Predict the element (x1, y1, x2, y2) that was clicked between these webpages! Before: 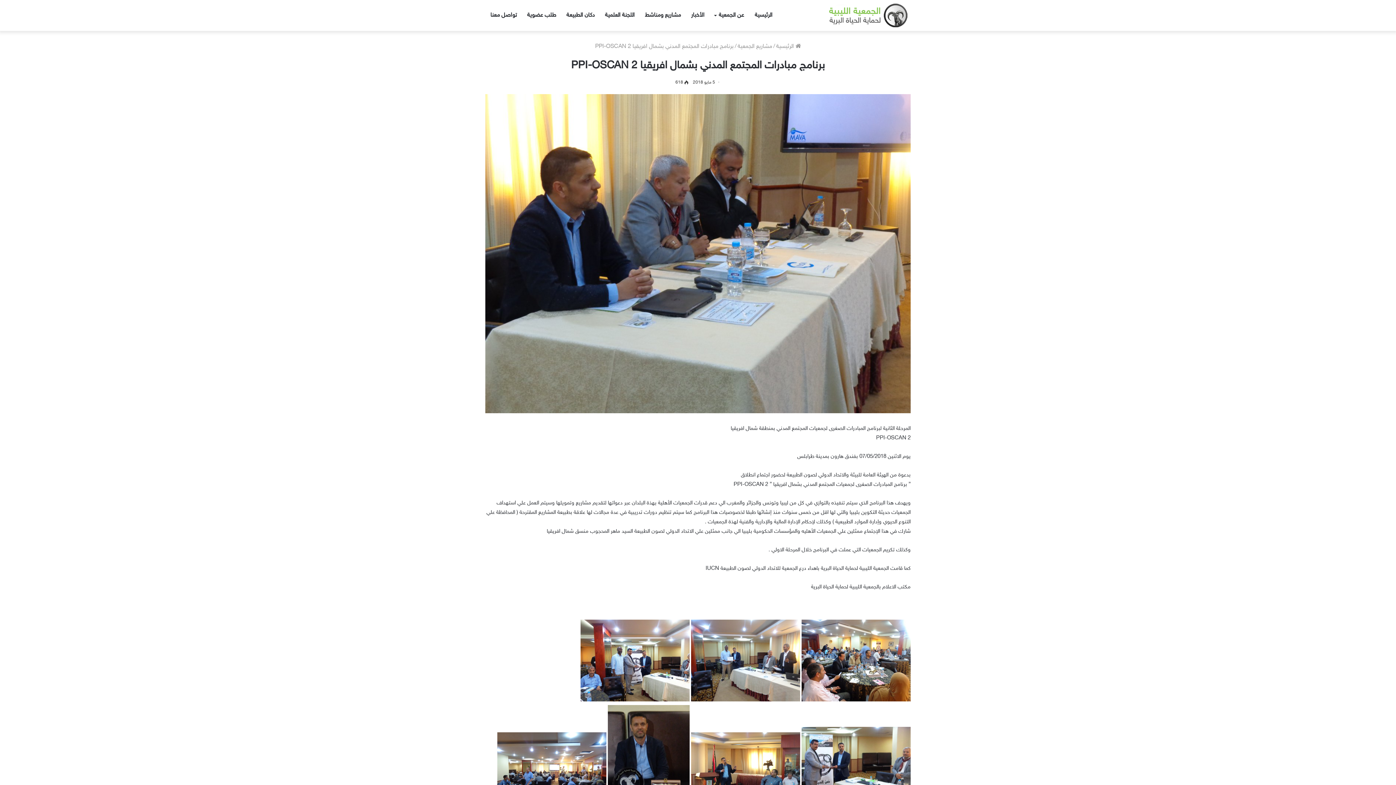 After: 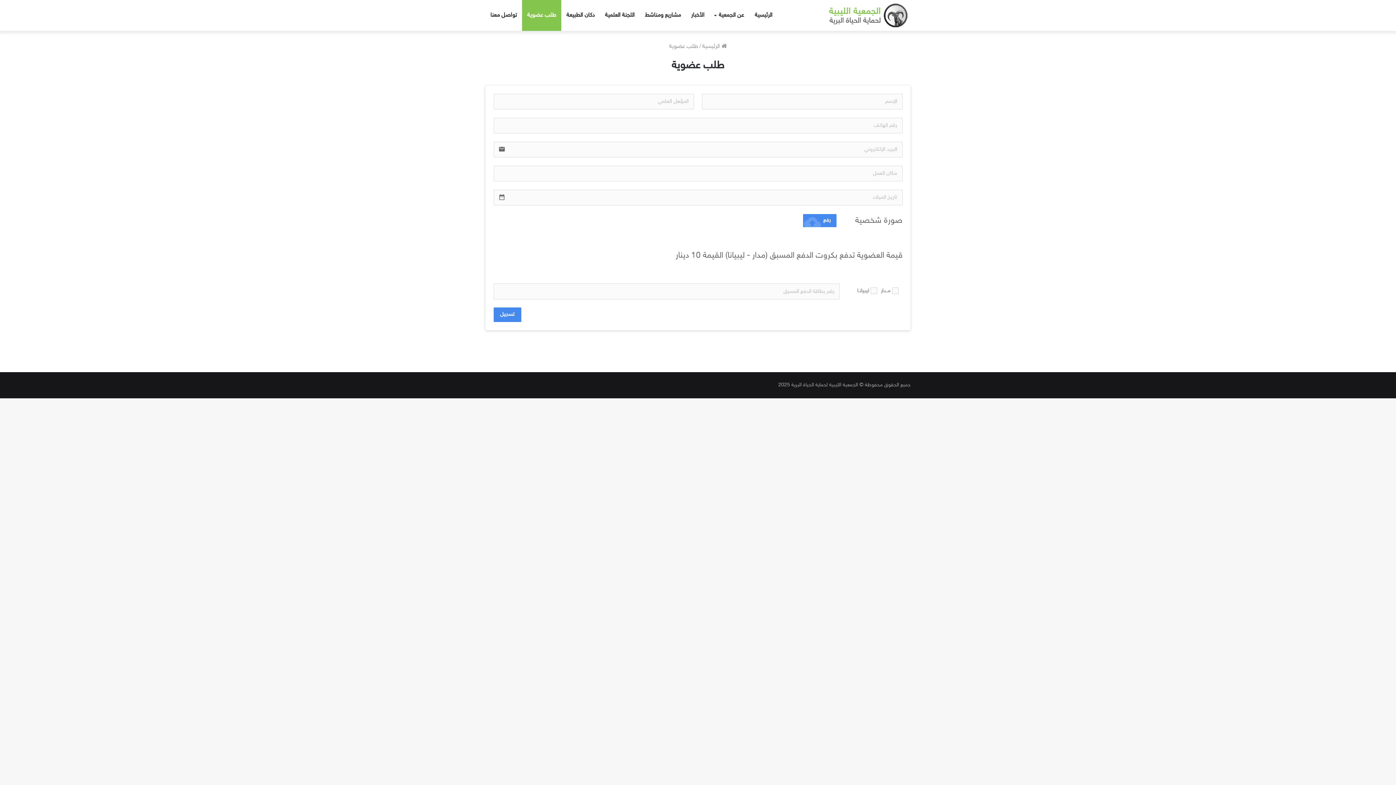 Action: bbox: (522, 0, 561, 30) label: طلب عضوية